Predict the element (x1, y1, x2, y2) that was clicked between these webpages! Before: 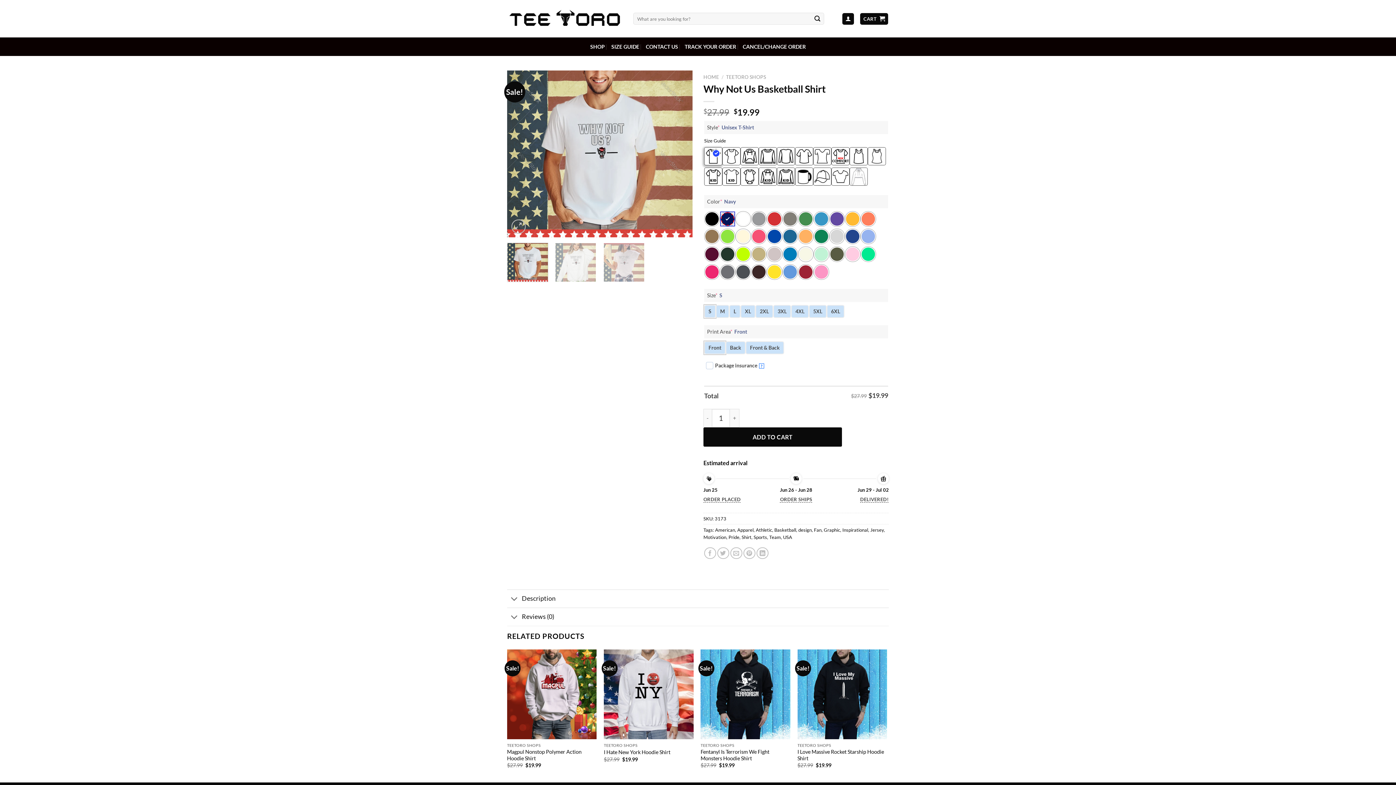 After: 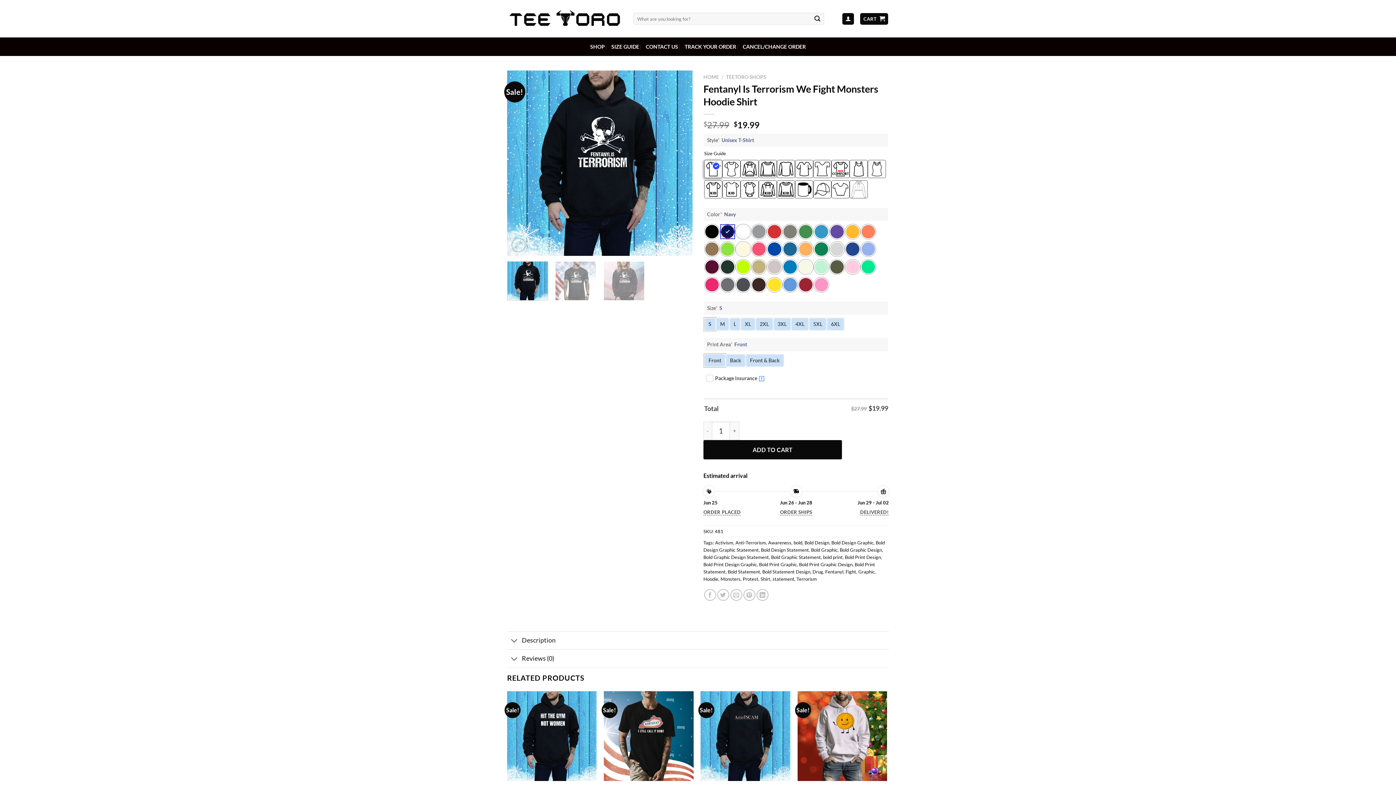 Action: bbox: (700, 649, 790, 739) label: Fentanyl Is Terrorism We Fight Monsters Hoodie Shirt